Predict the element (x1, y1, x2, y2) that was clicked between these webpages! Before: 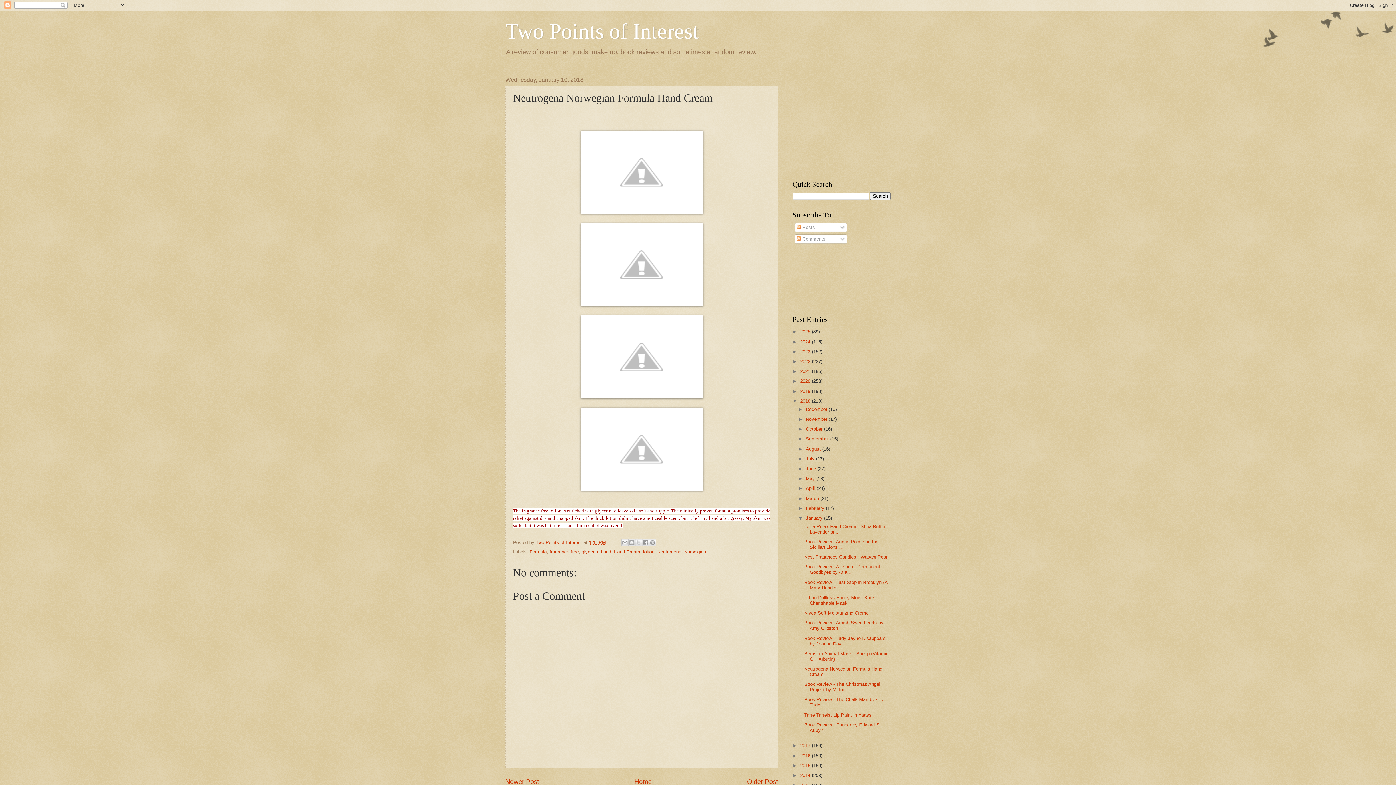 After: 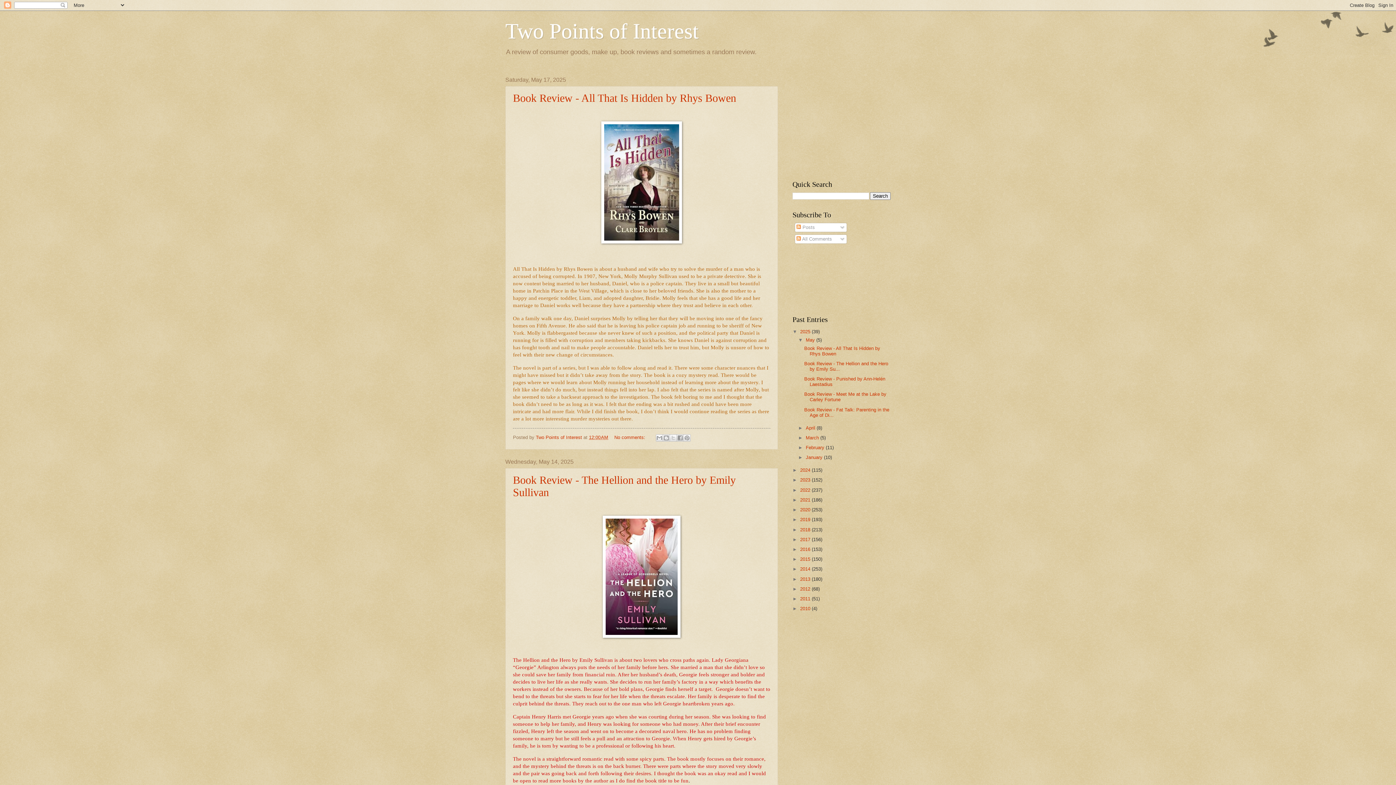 Action: label: Two Points of Interest bbox: (505, 19, 698, 43)